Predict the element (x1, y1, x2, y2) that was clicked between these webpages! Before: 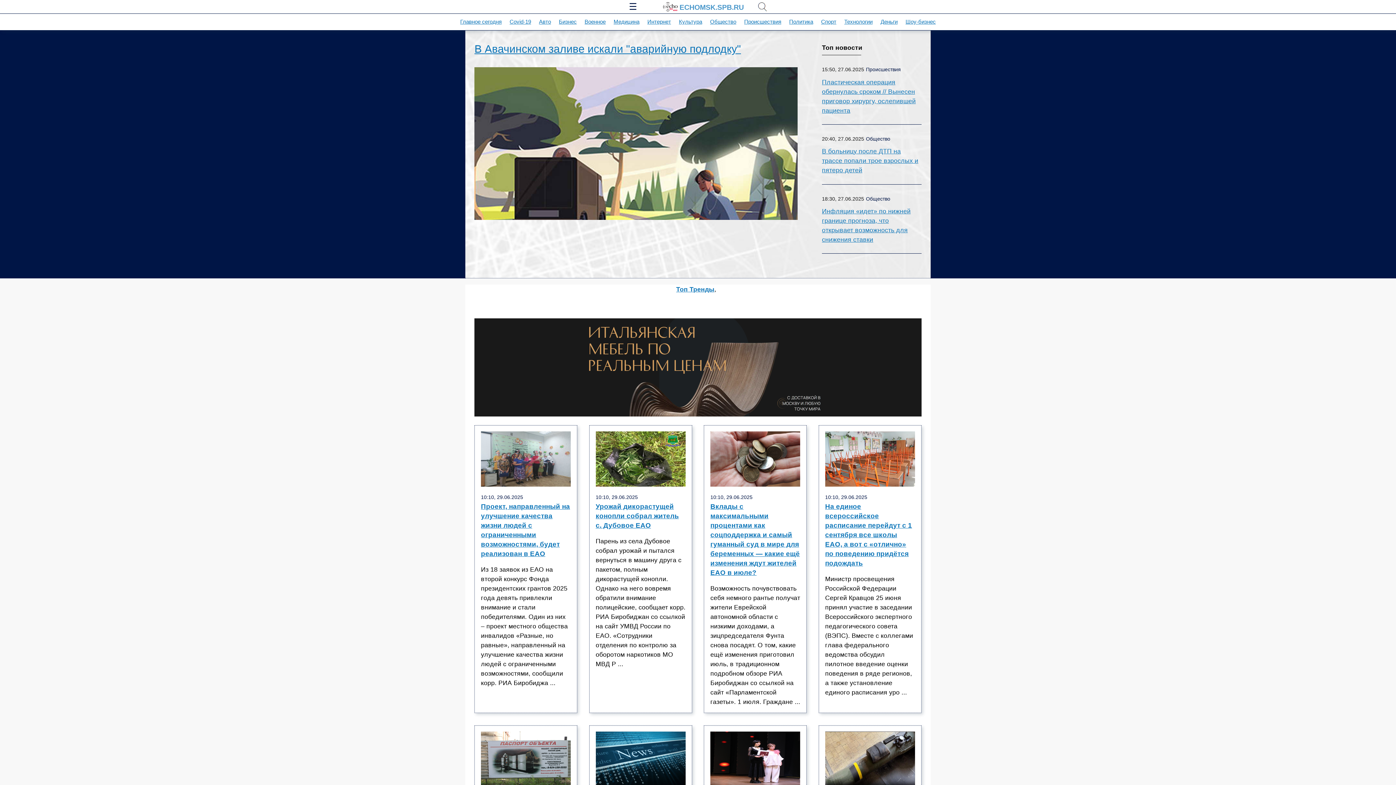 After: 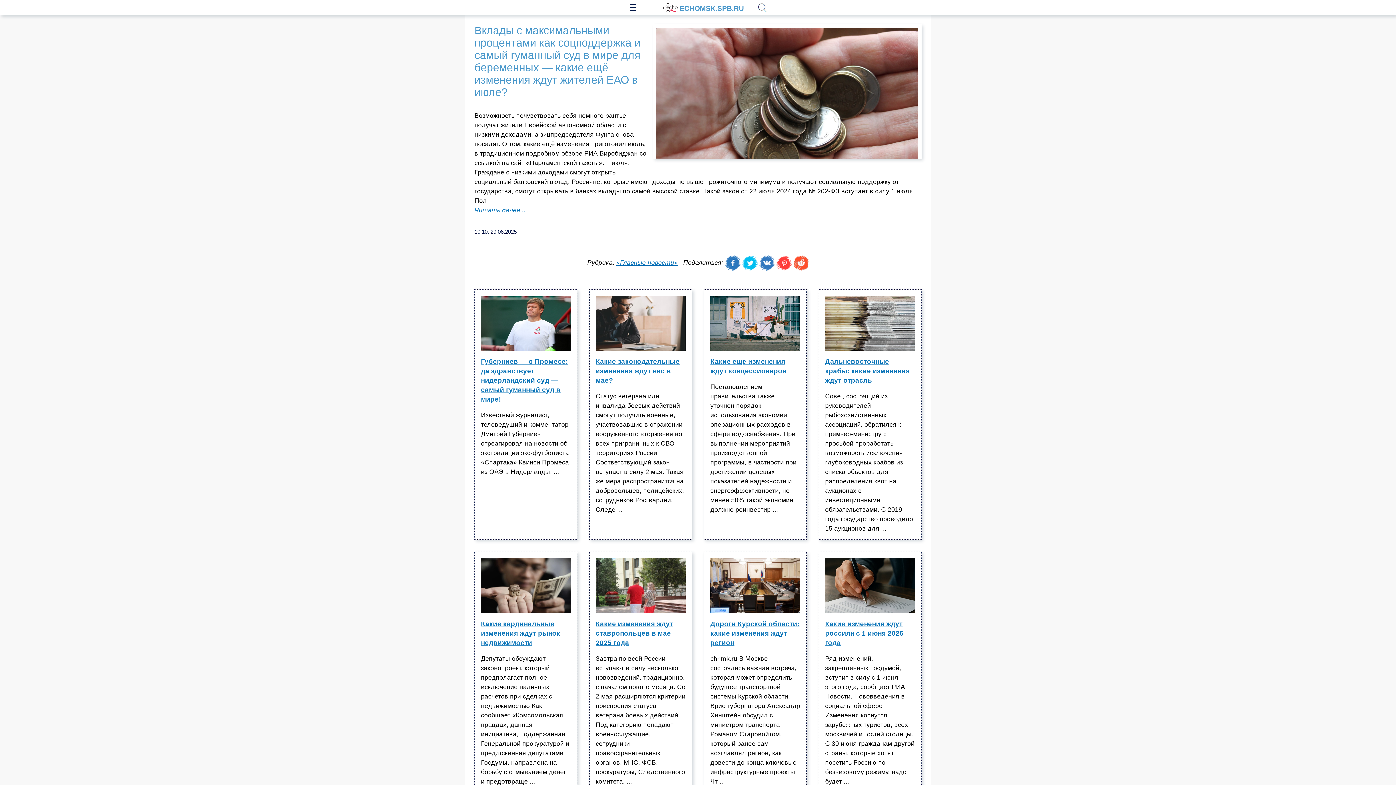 Action: bbox: (710, 502, 800, 584) label: Вклады с максимальными процентами как соцподдержка и самый гуманный суд в мире для беременных — какие ещё изменения ждут жителей ЕАО в июле?